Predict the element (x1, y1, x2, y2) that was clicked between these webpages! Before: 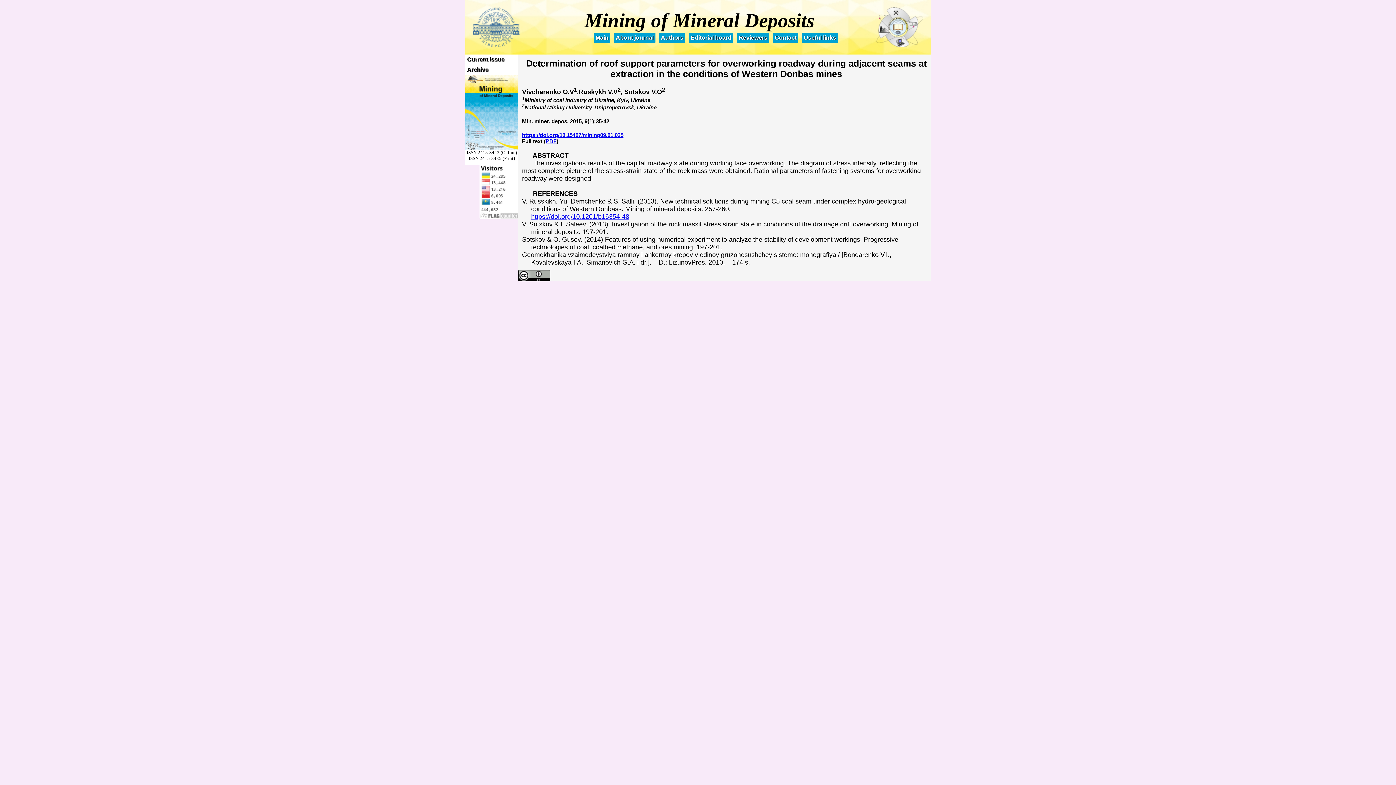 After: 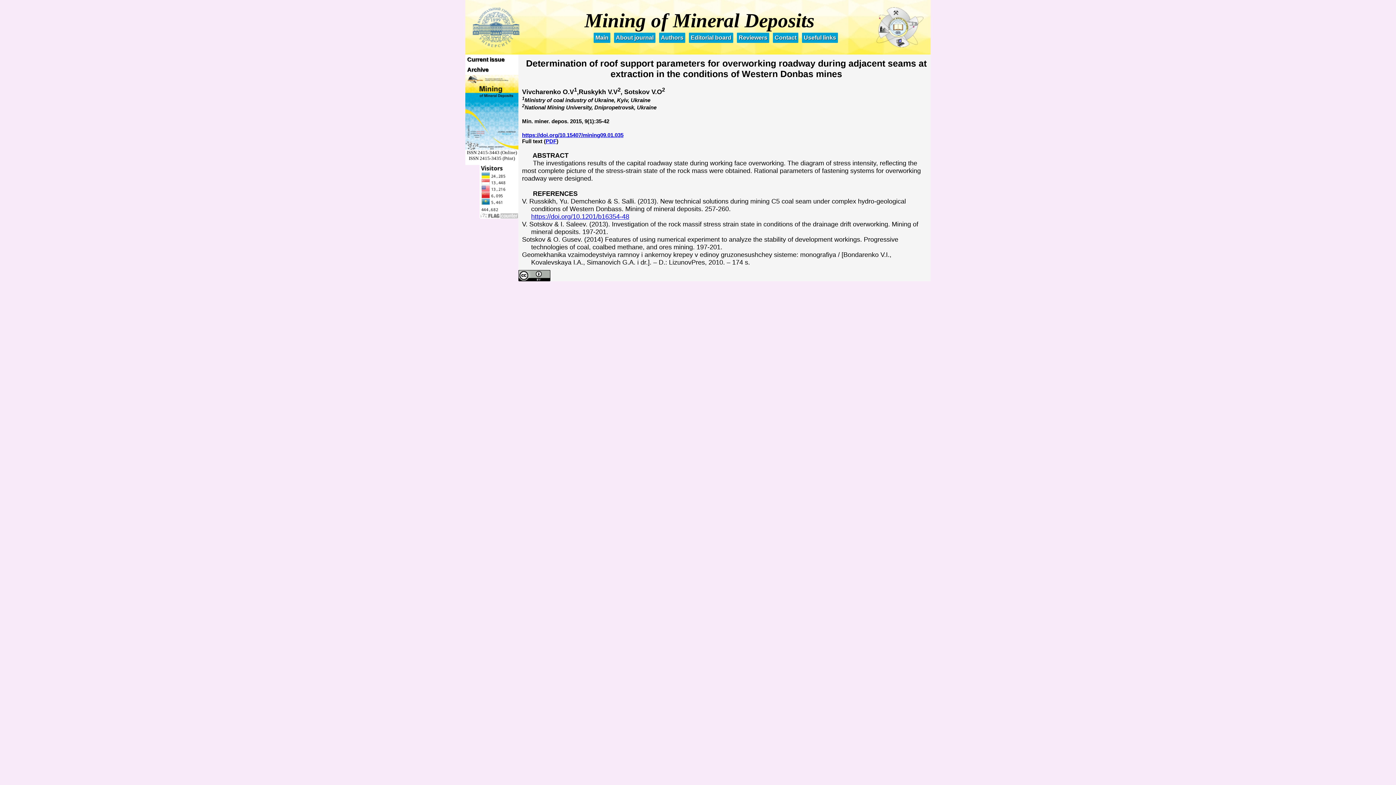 Action: label: https://doi.org/10.15407/mining09.01.035 bbox: (522, 132, 623, 138)